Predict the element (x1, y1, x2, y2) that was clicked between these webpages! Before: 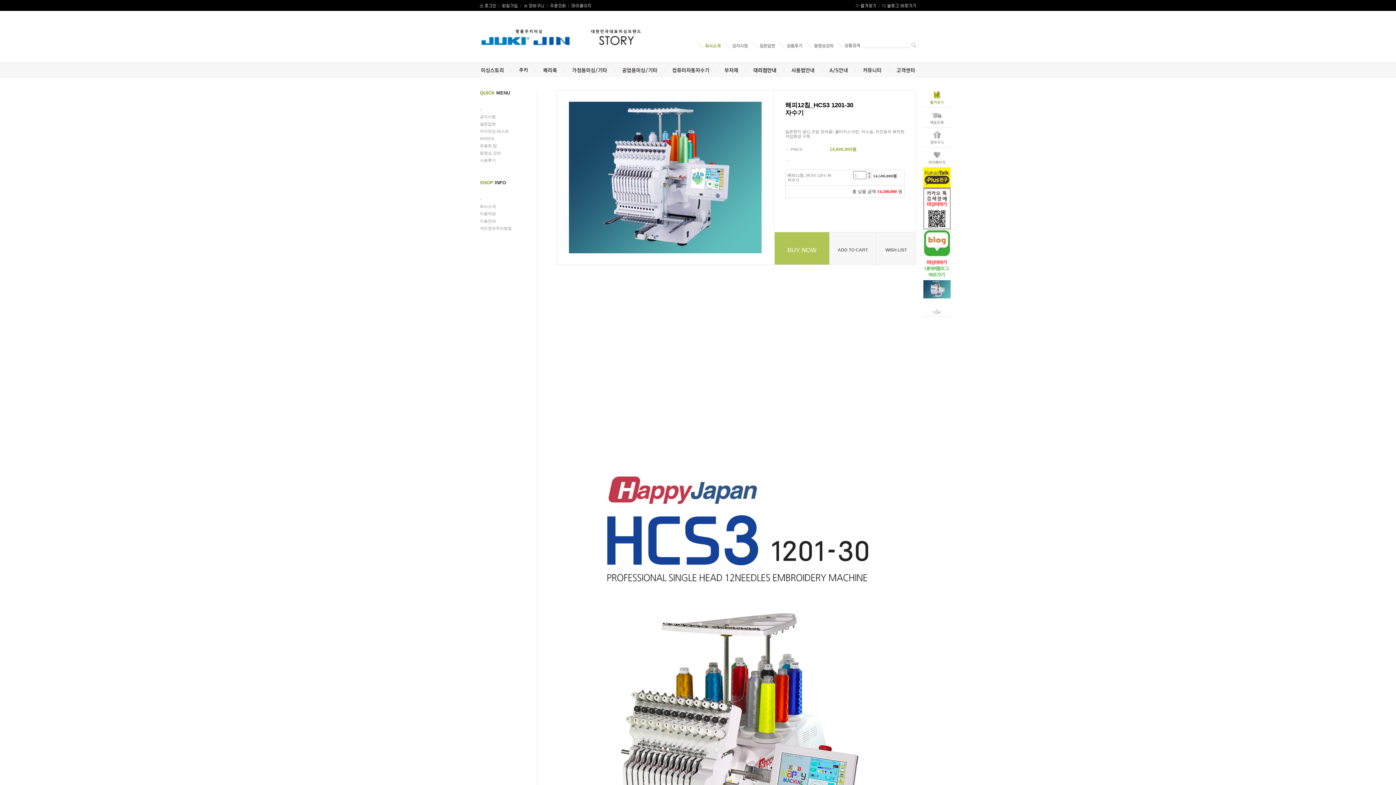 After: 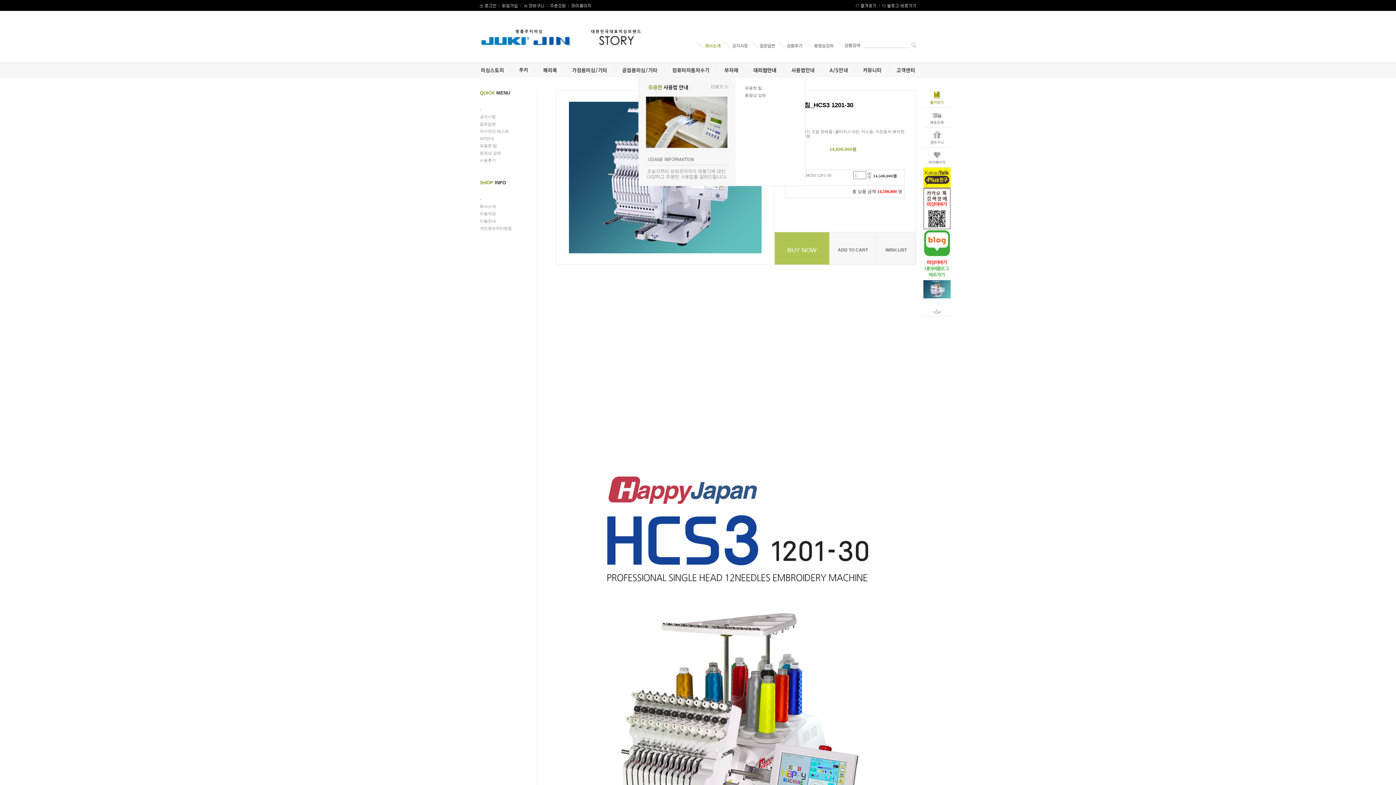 Action: bbox: (784, 63, 822, 67)